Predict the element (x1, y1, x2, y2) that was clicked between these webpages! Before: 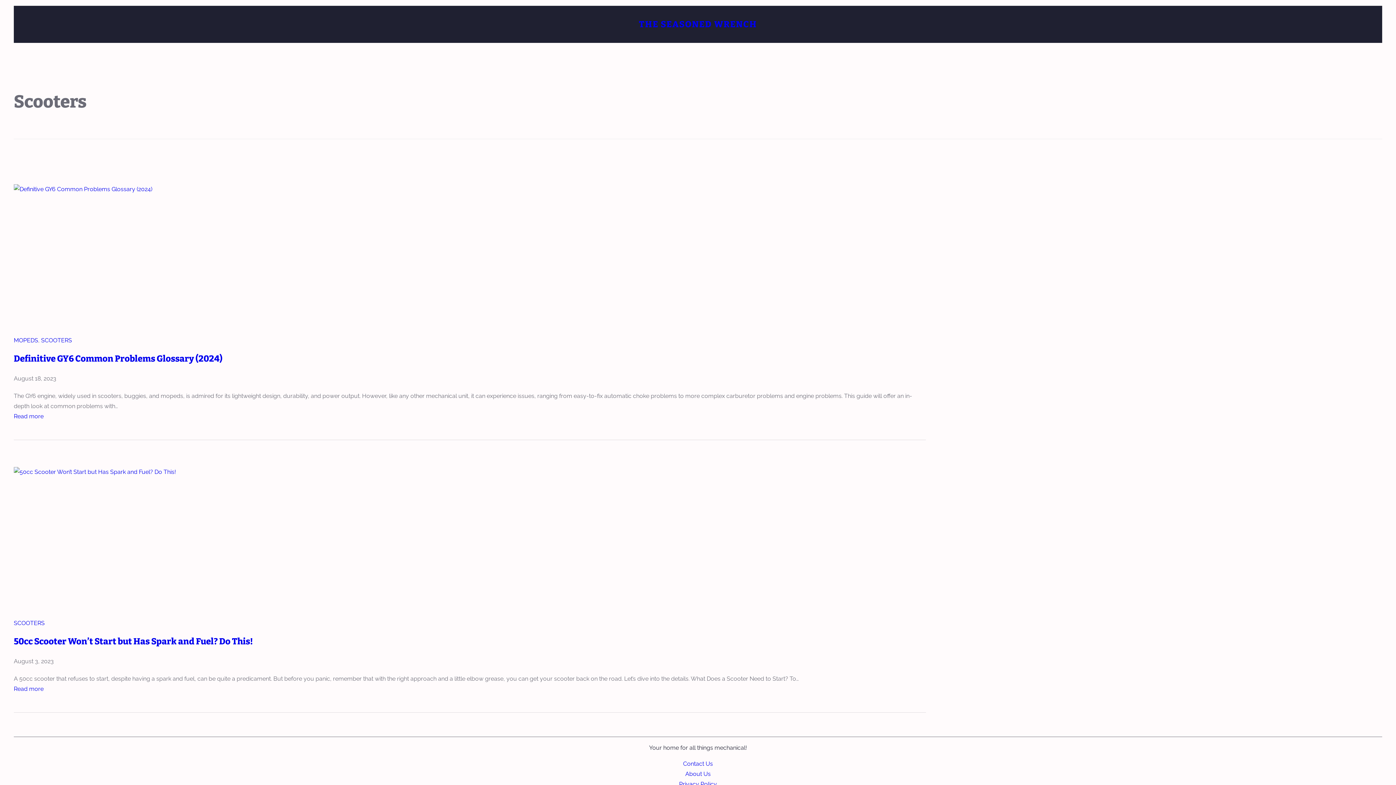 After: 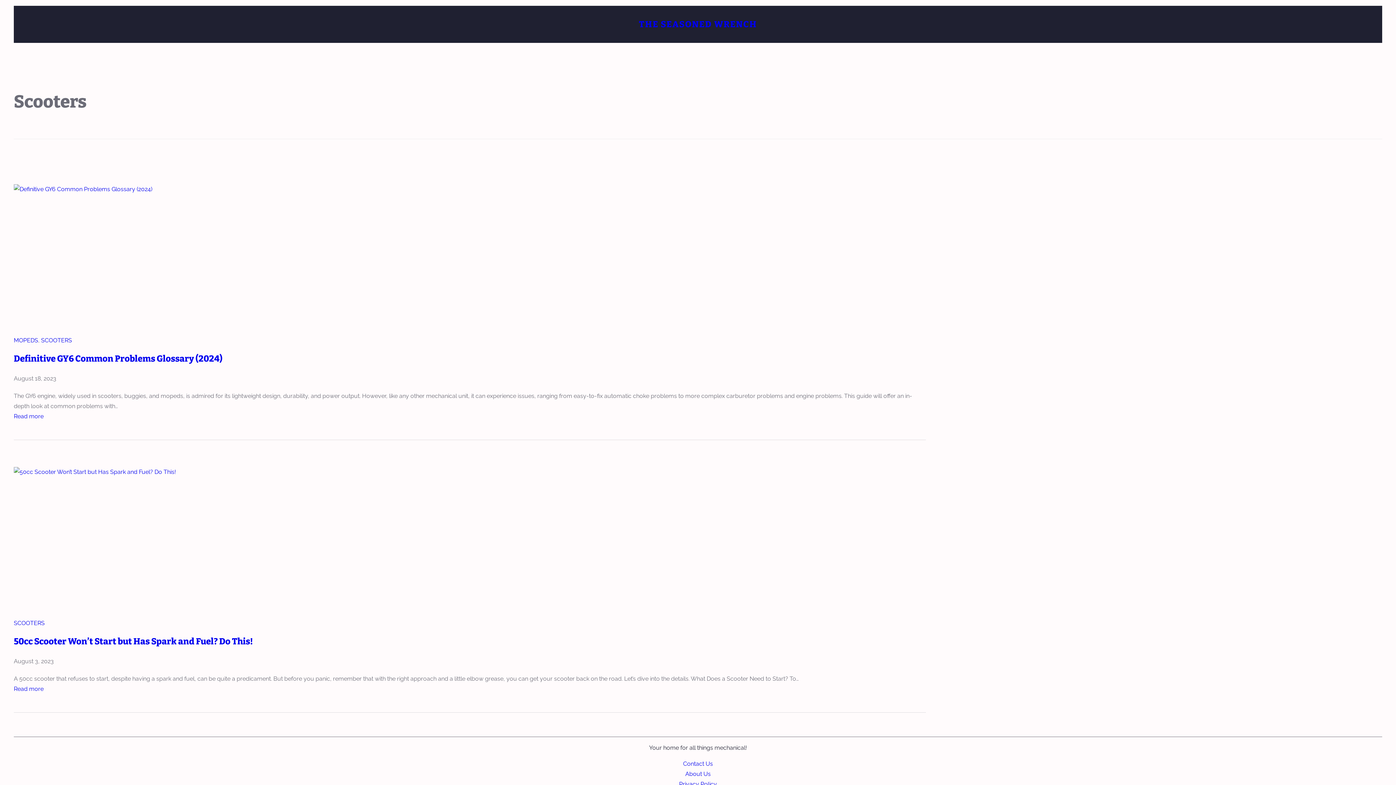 Action: bbox: (41, 337, 72, 344) label: SCOOTERS